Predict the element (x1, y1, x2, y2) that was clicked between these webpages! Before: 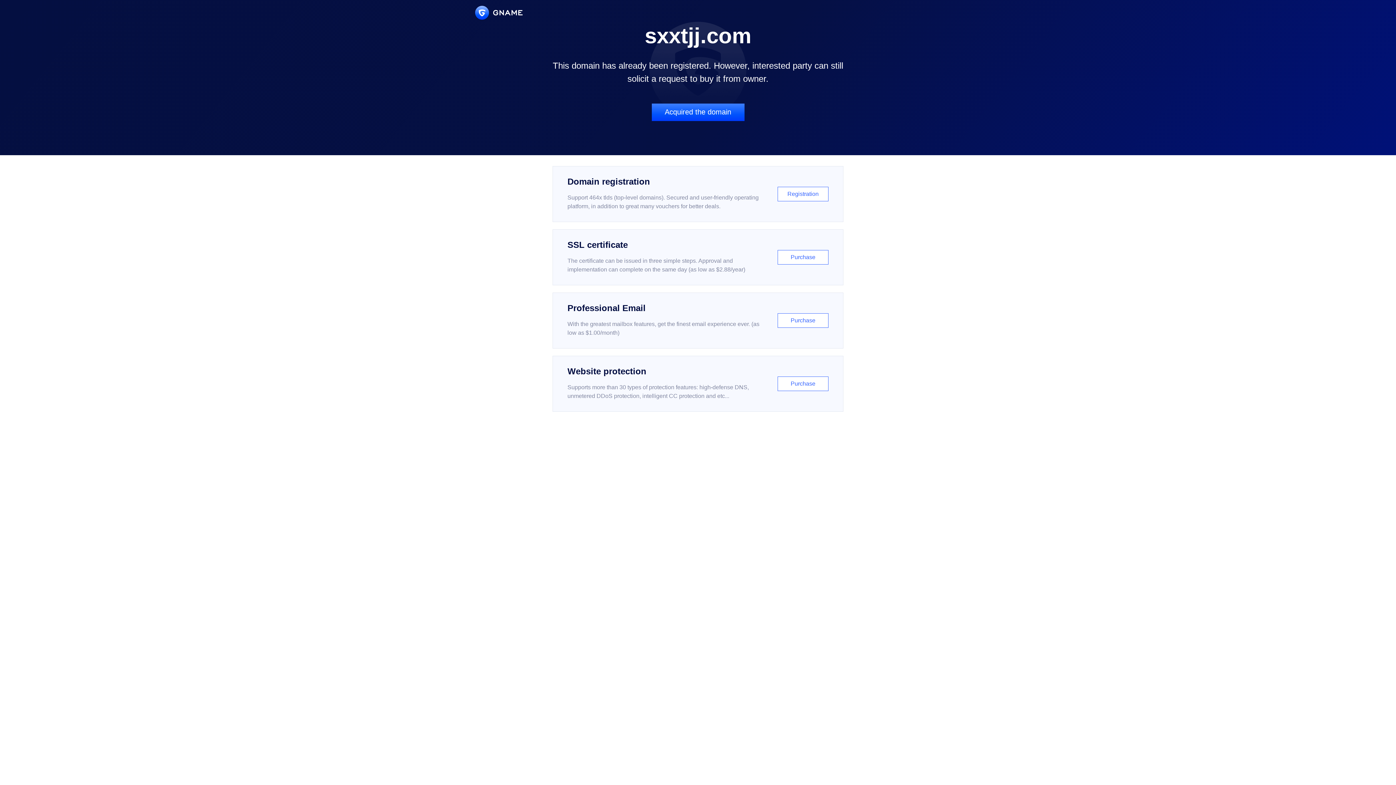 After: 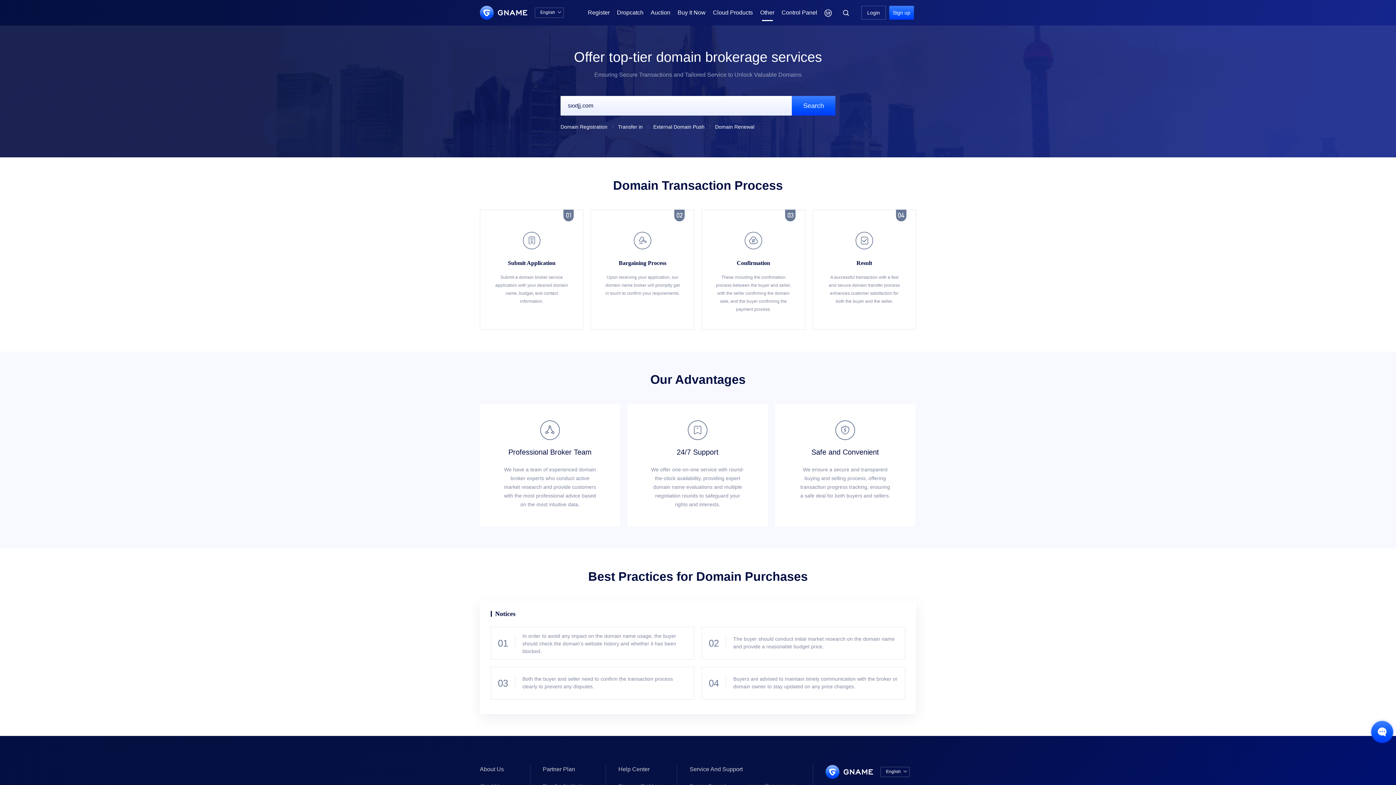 Action: label: Acquired the domain bbox: (651, 103, 744, 121)